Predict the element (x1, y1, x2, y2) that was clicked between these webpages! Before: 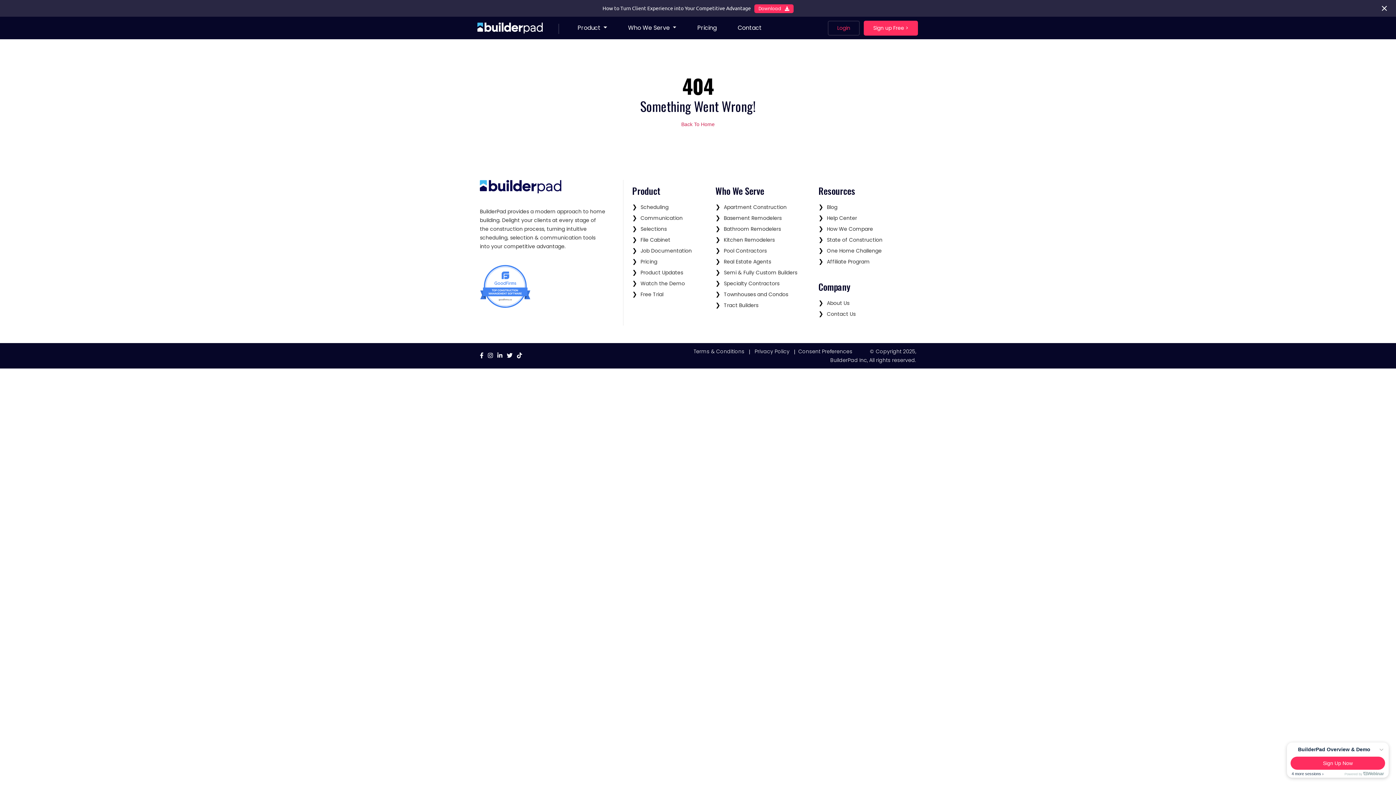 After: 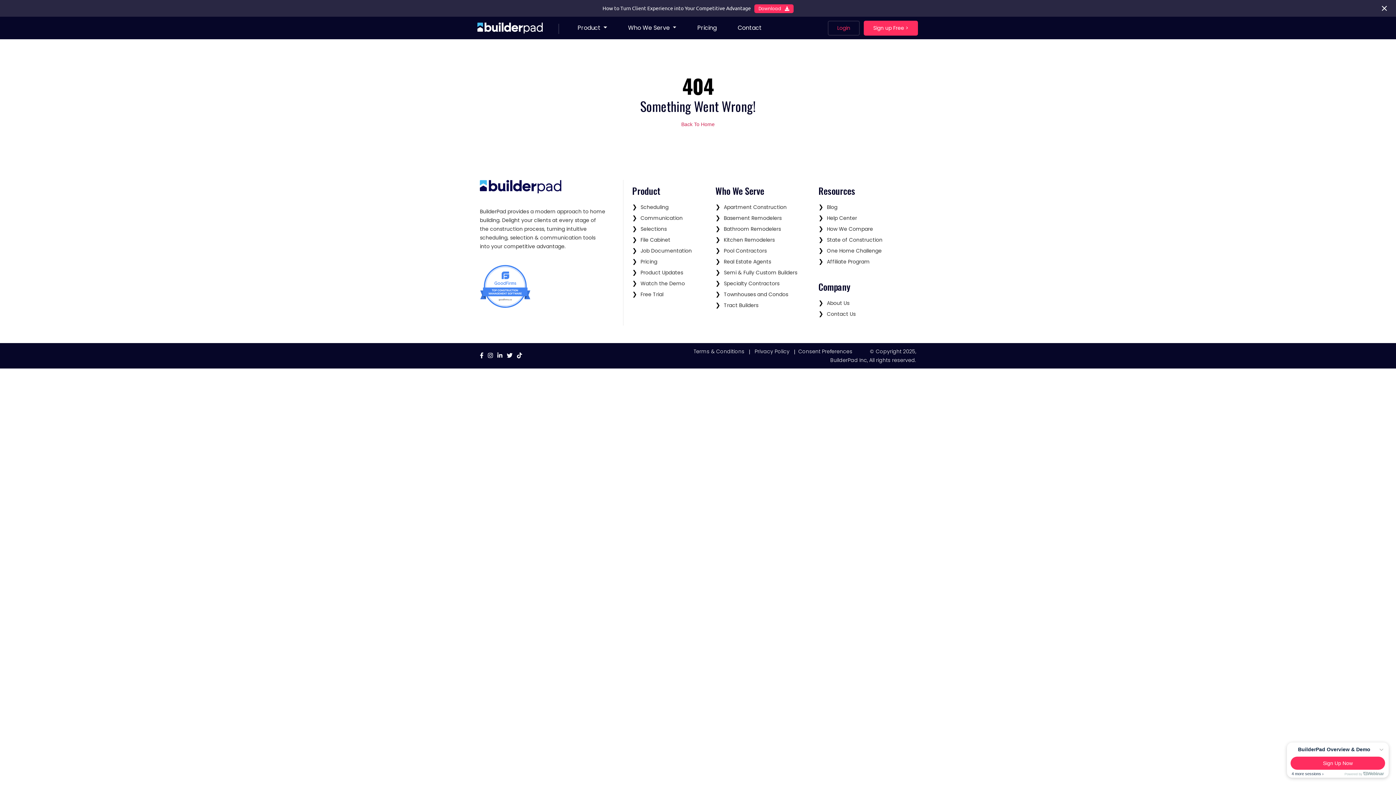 Action: bbox: (754, 347, 789, 355) label: Privacy Policy